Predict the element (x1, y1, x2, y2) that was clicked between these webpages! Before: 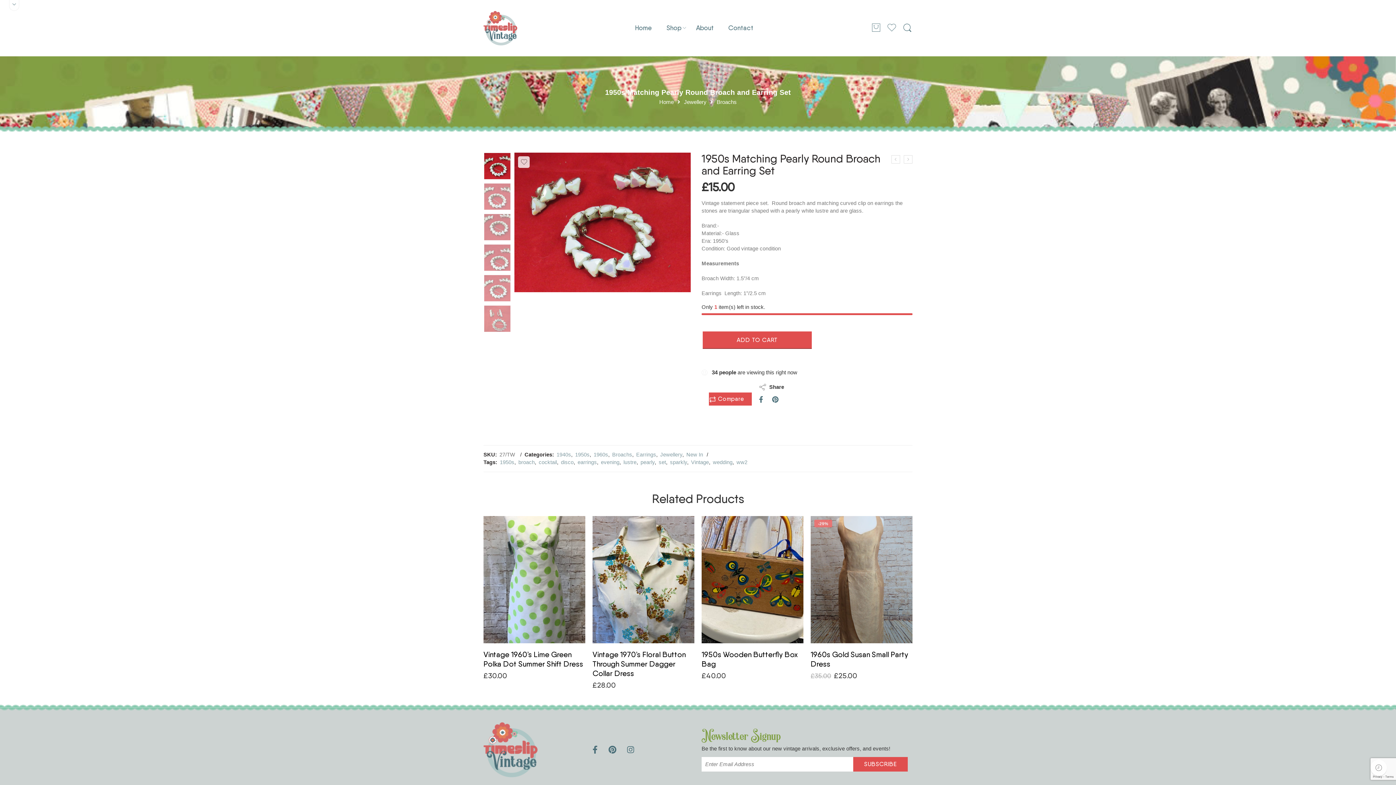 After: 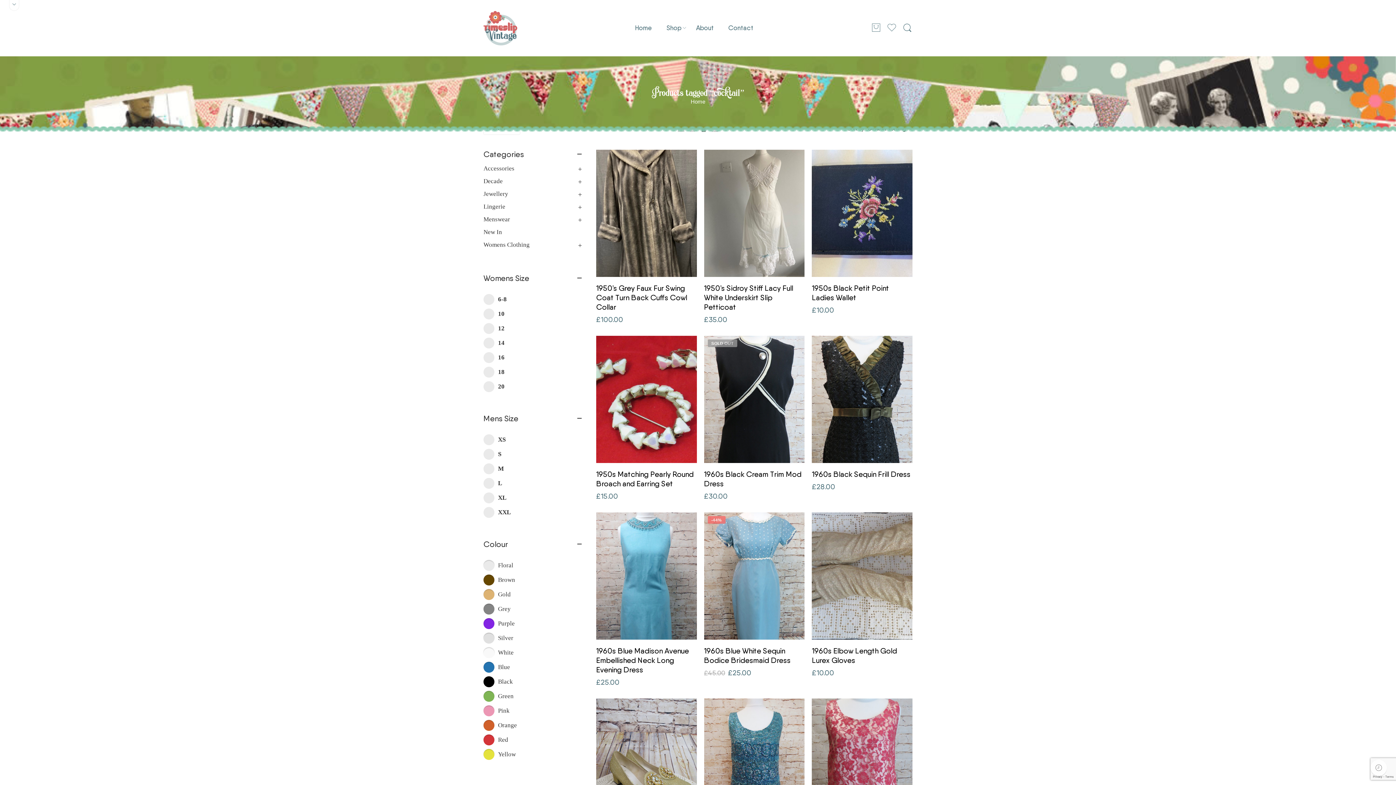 Action: label: cocktail bbox: (538, 459, 557, 465)